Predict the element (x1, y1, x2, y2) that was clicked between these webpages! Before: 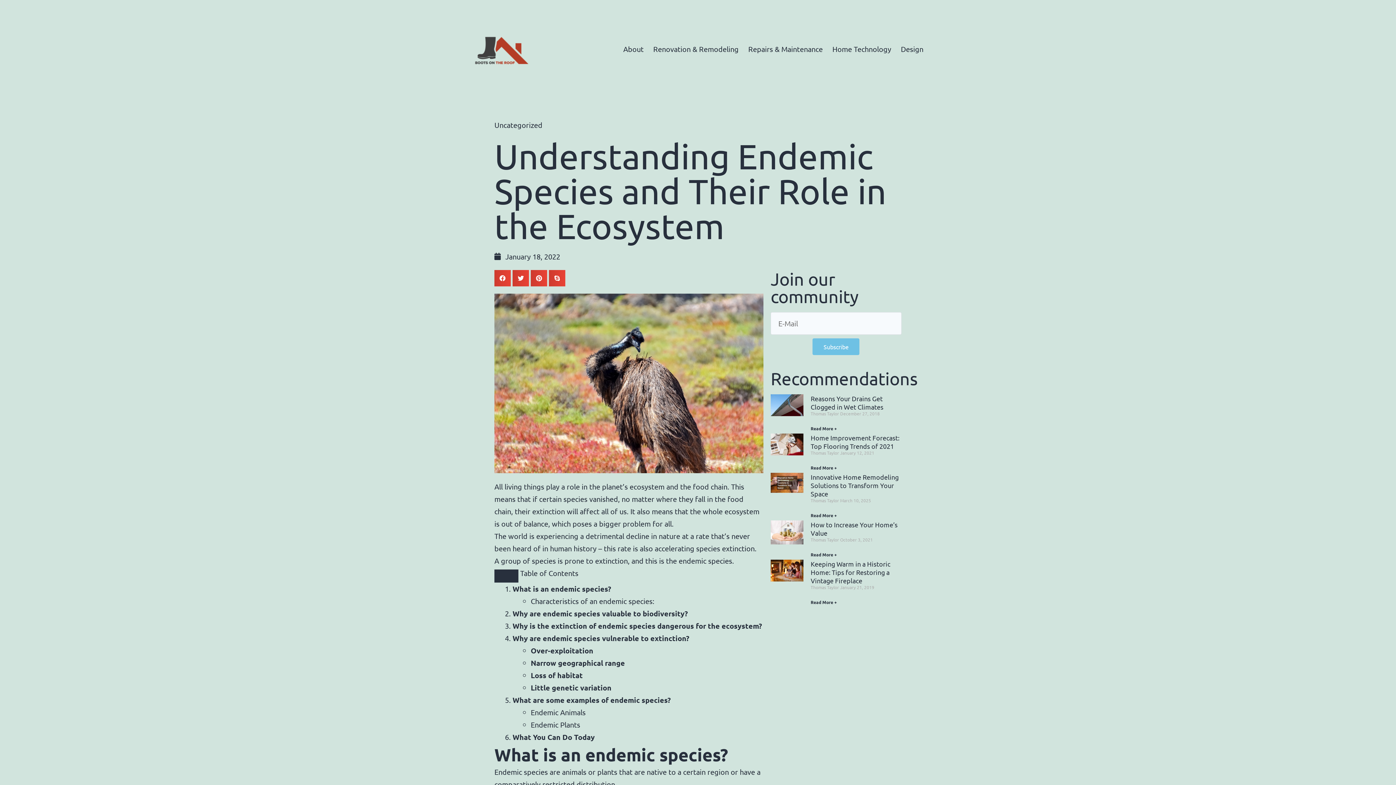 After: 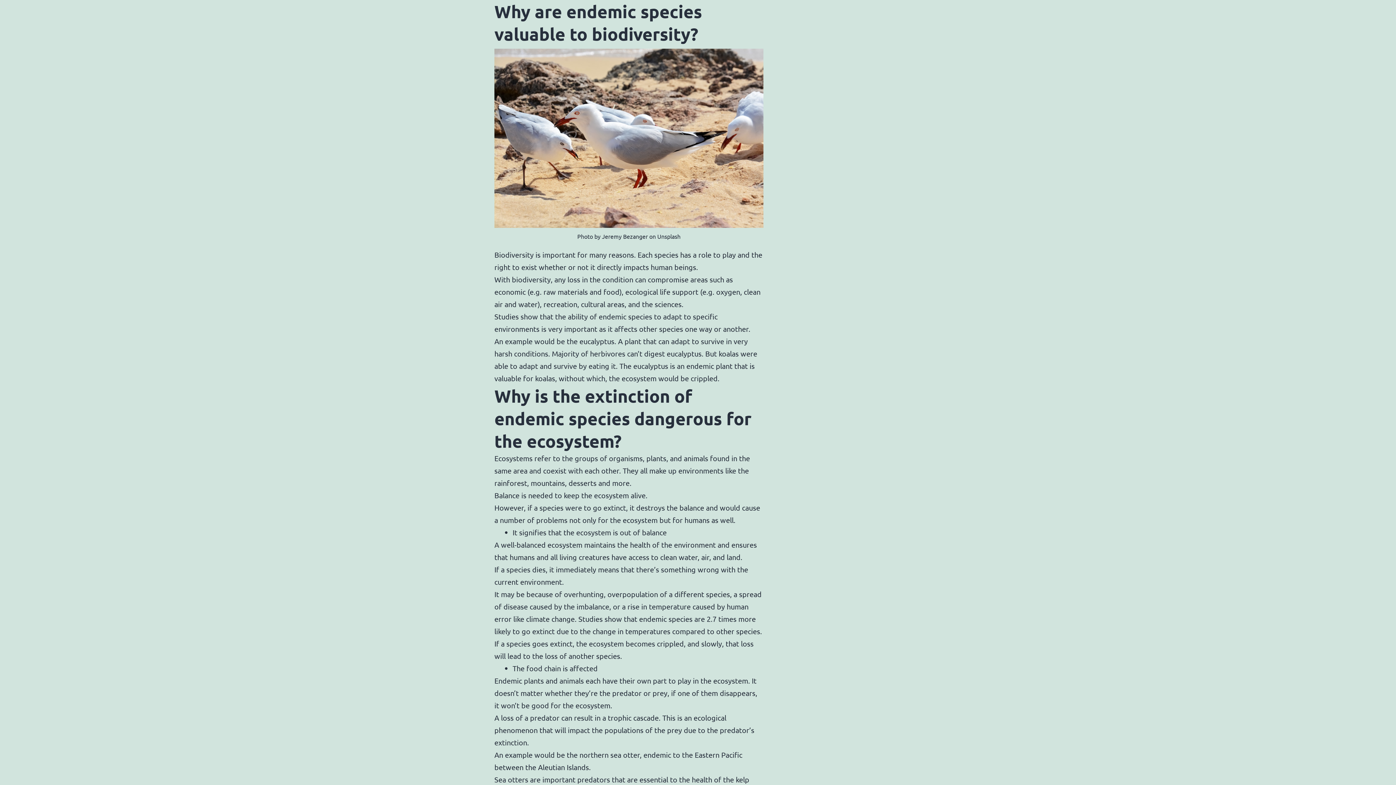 Action: label: Why are endemic species valuable to biodiversity? bbox: (512, 608, 688, 618)